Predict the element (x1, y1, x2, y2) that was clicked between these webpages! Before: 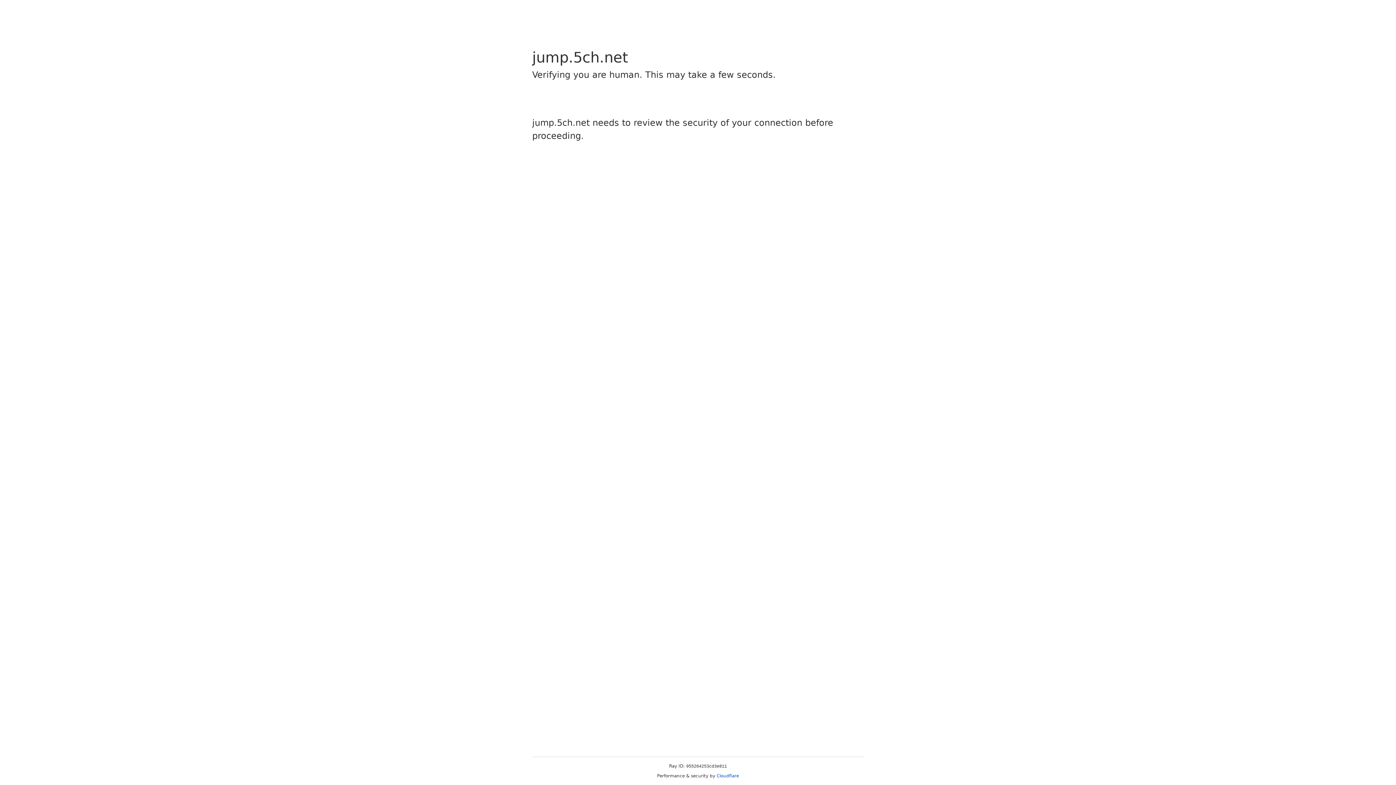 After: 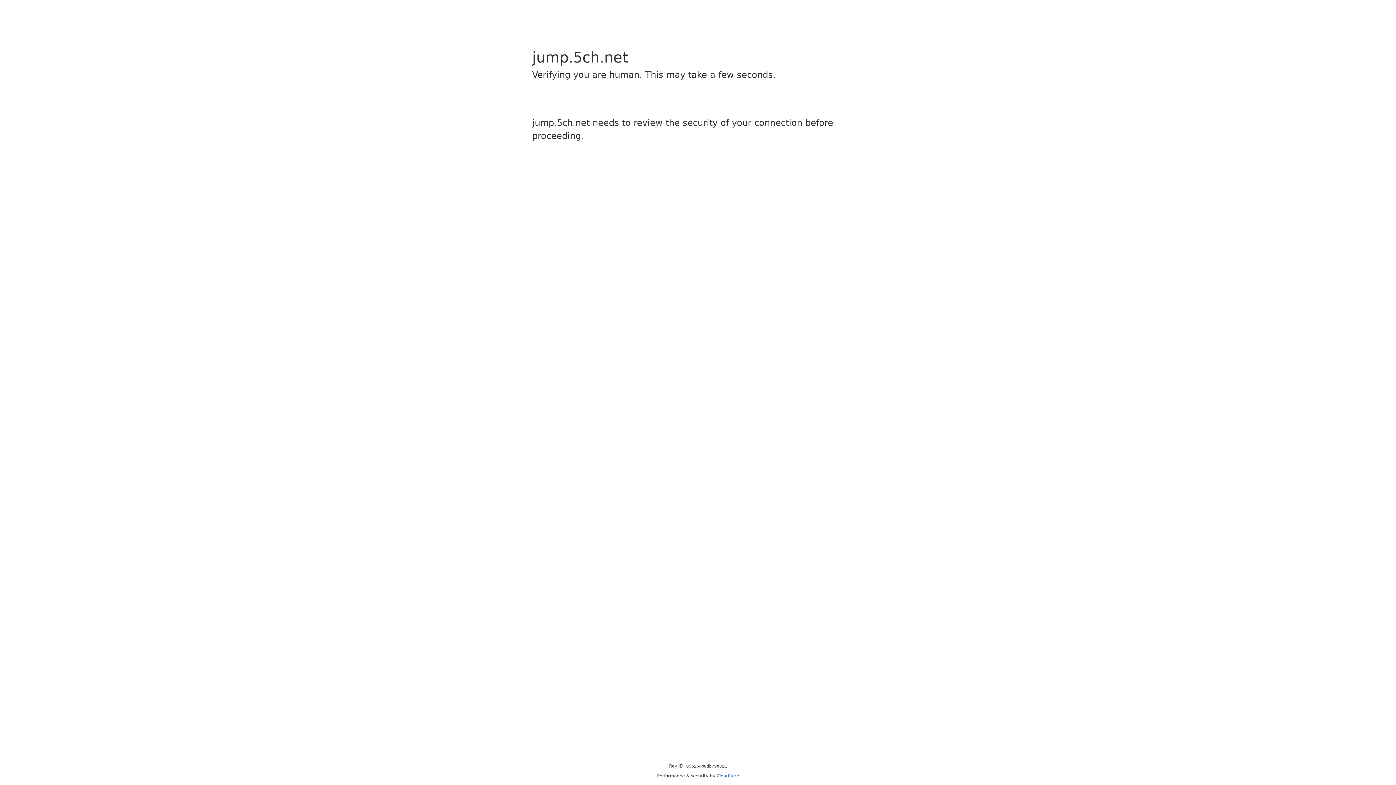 Action: bbox: (716, 773, 739, 778) label: Cloudflare